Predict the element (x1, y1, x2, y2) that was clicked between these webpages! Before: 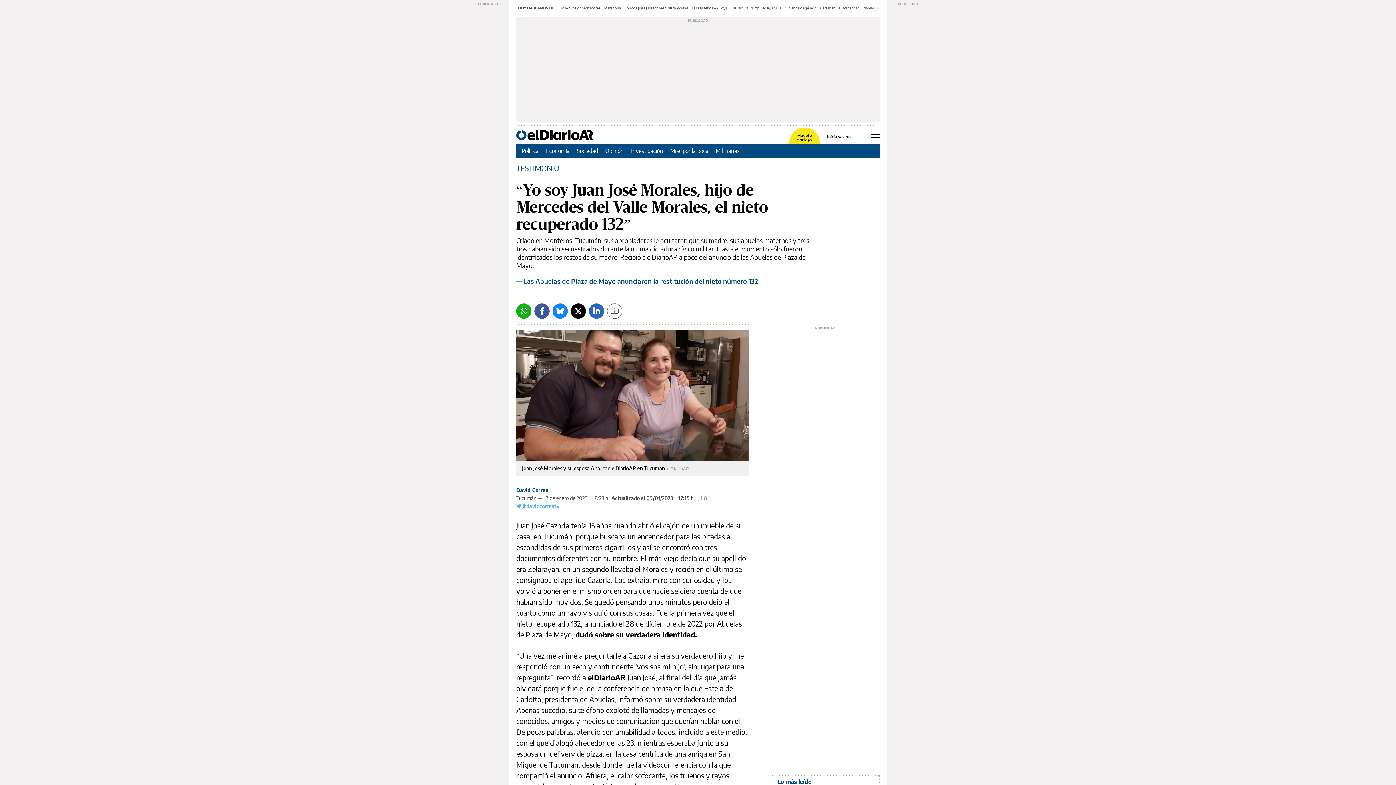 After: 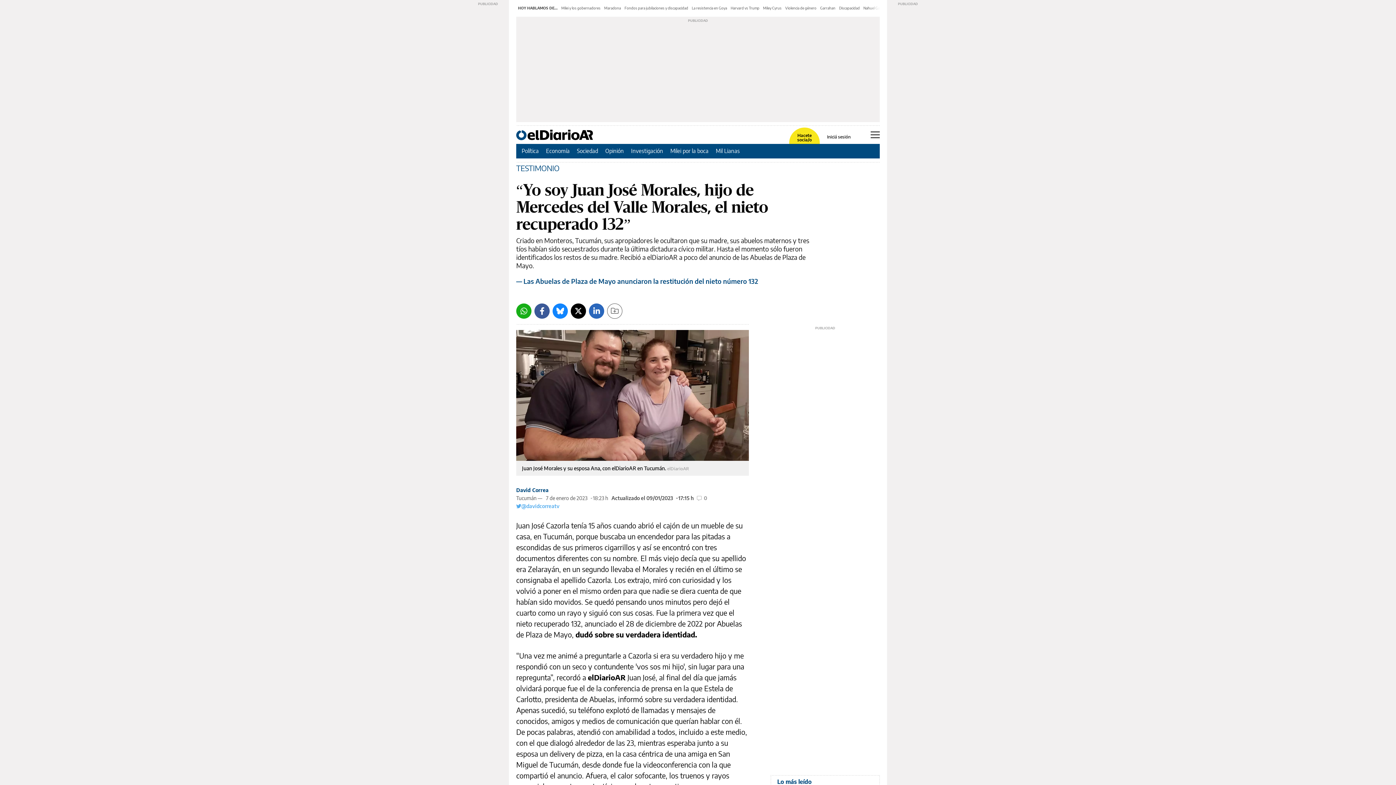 Action: label: LinkedIn bbox: (589, 303, 604, 318)